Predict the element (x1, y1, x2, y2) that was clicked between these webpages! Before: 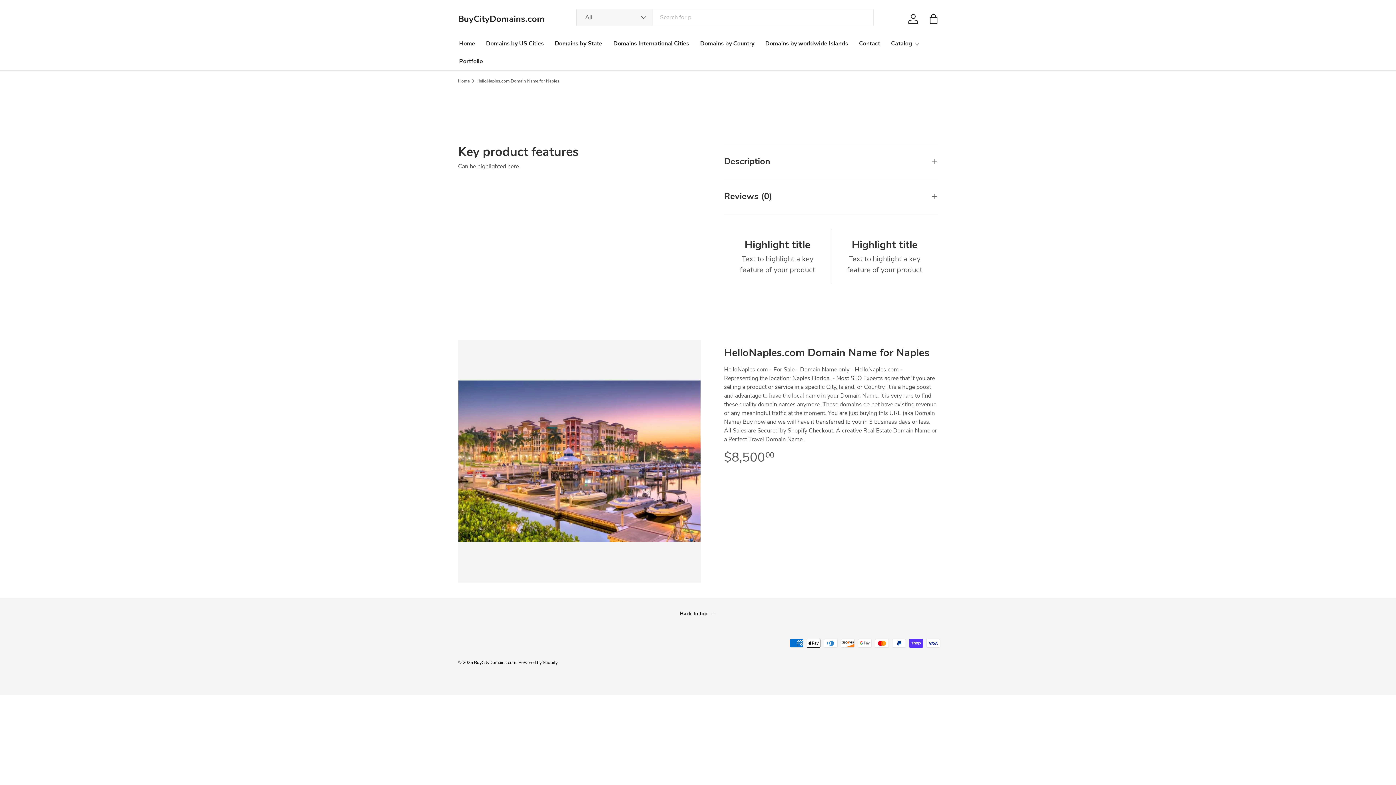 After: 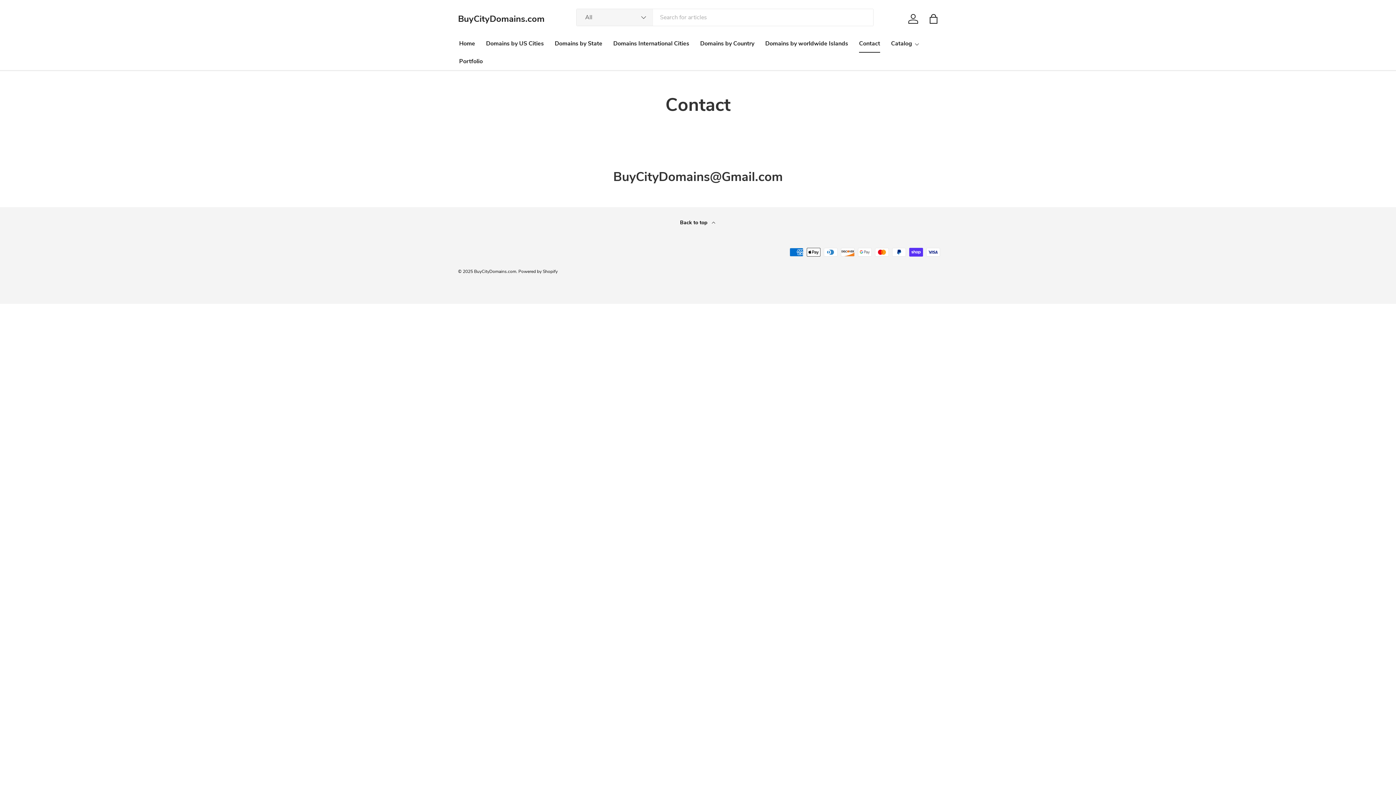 Action: label: Contact bbox: (859, 34, 880, 52)